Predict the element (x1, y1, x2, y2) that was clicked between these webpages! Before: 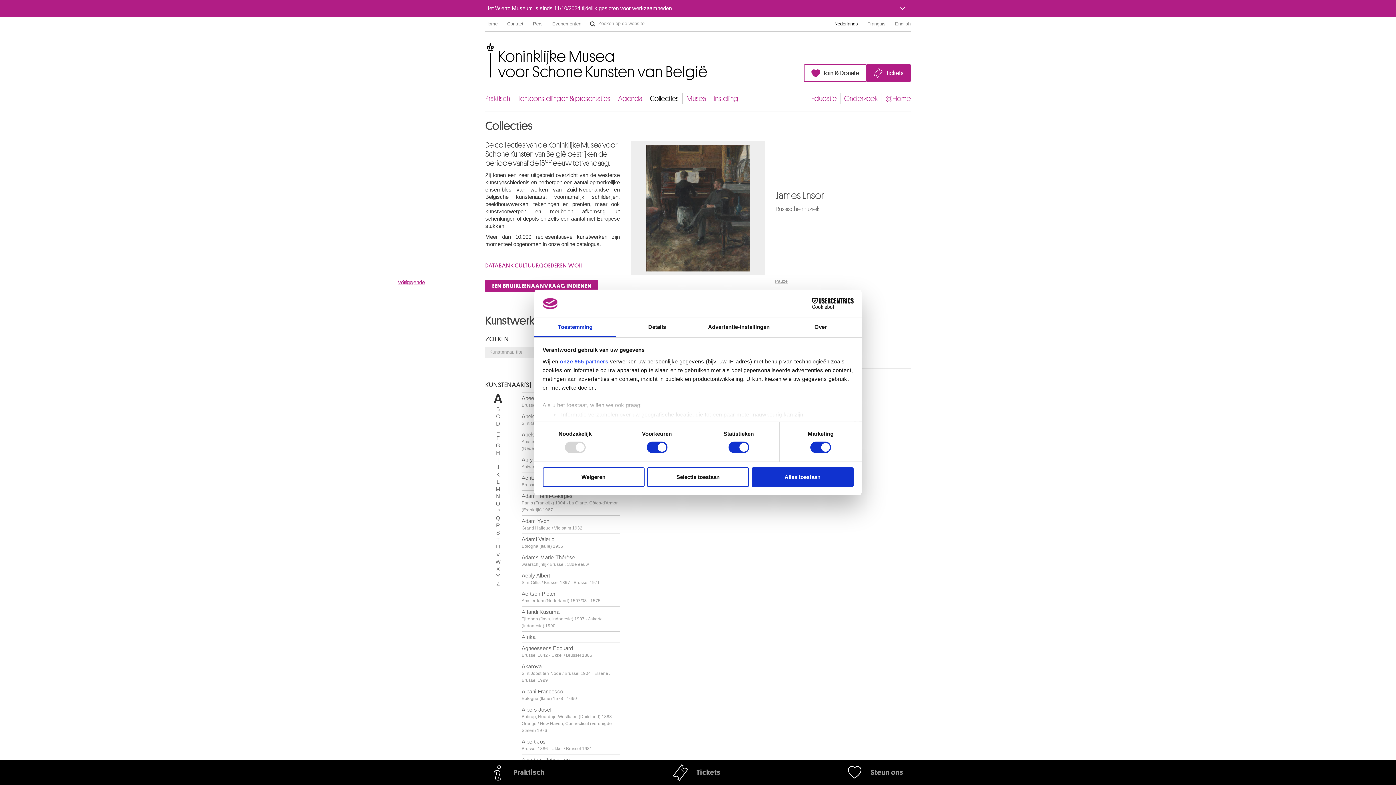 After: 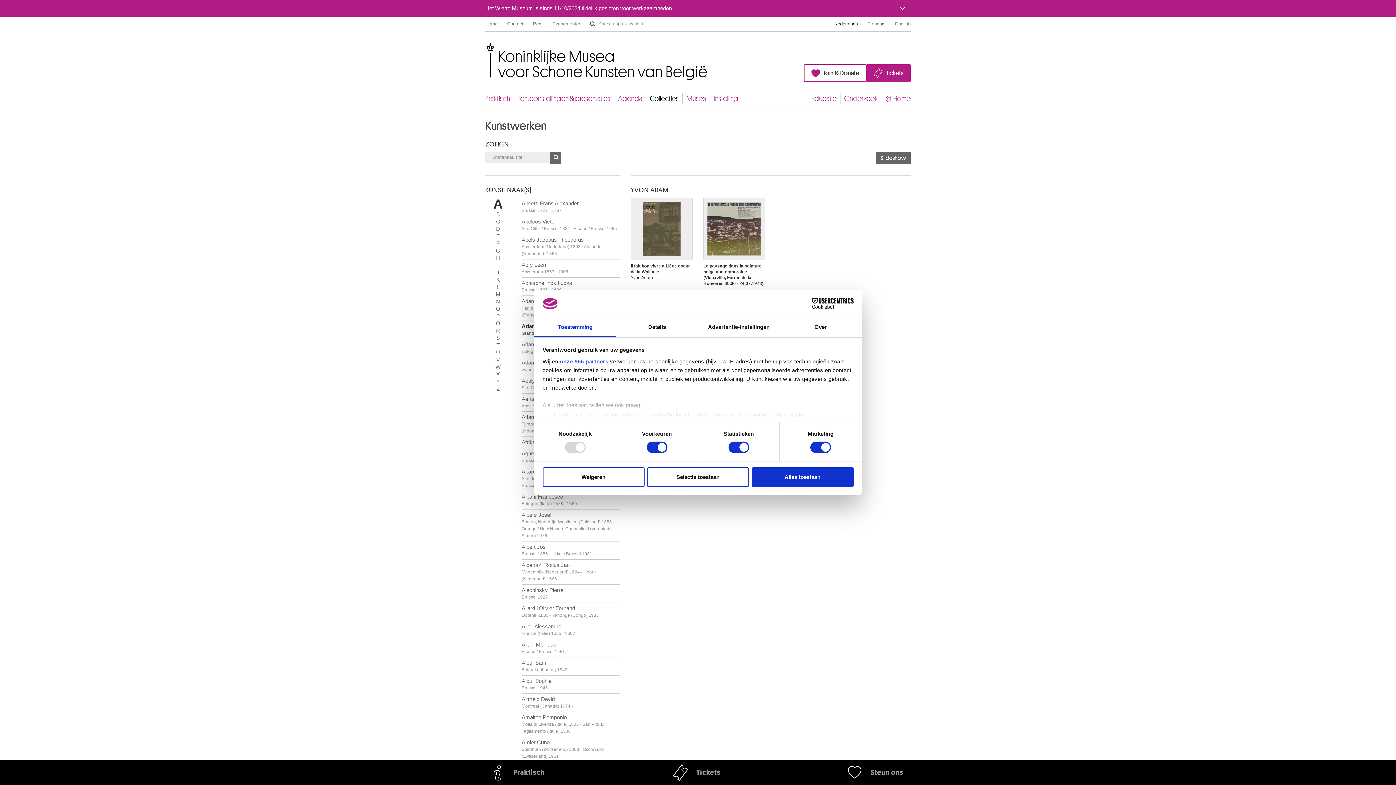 Action: label: Adam Yvon
Grand Halleud / Vielsalm 1932 bbox: (521, 515, 620, 533)